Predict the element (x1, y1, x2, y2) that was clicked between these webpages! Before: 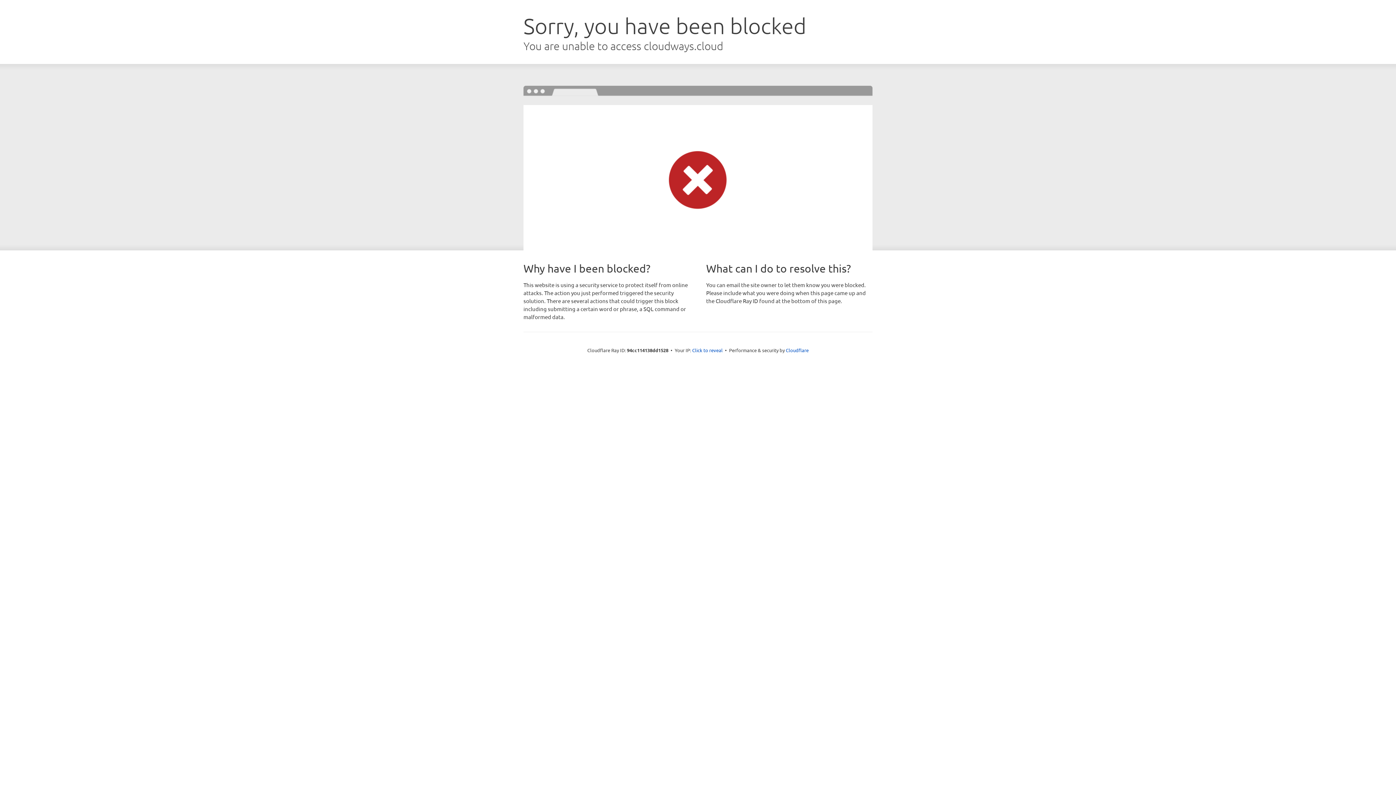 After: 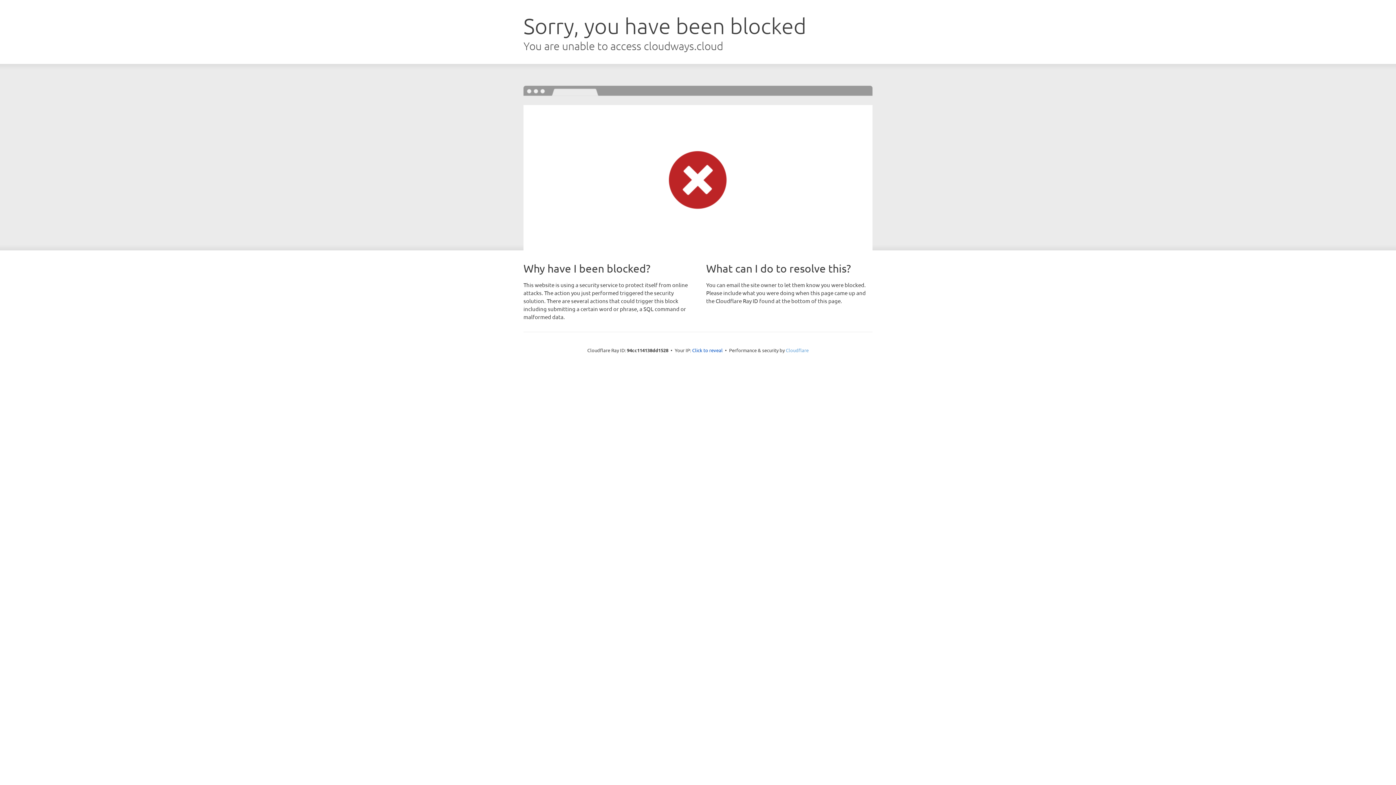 Action: bbox: (786, 347, 808, 353) label: Cloudflare